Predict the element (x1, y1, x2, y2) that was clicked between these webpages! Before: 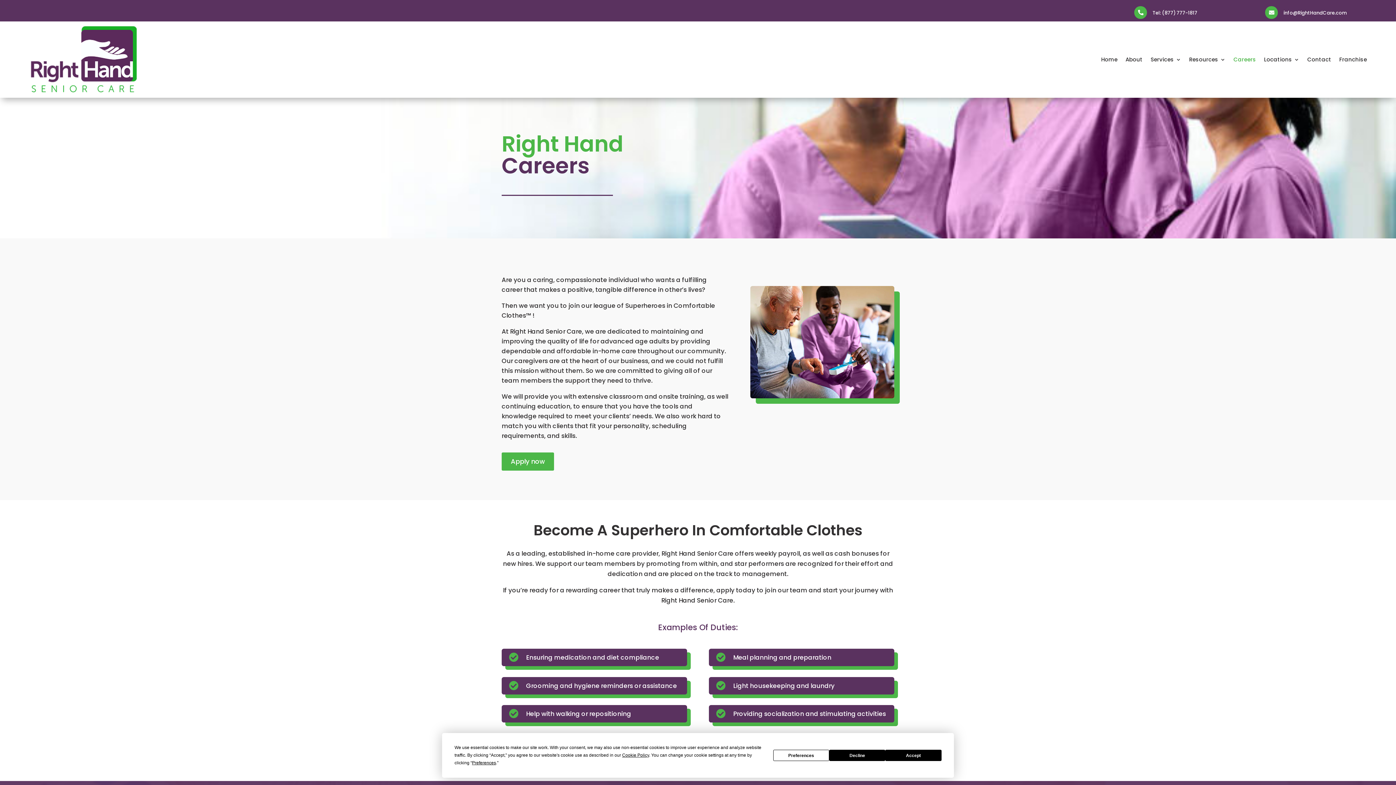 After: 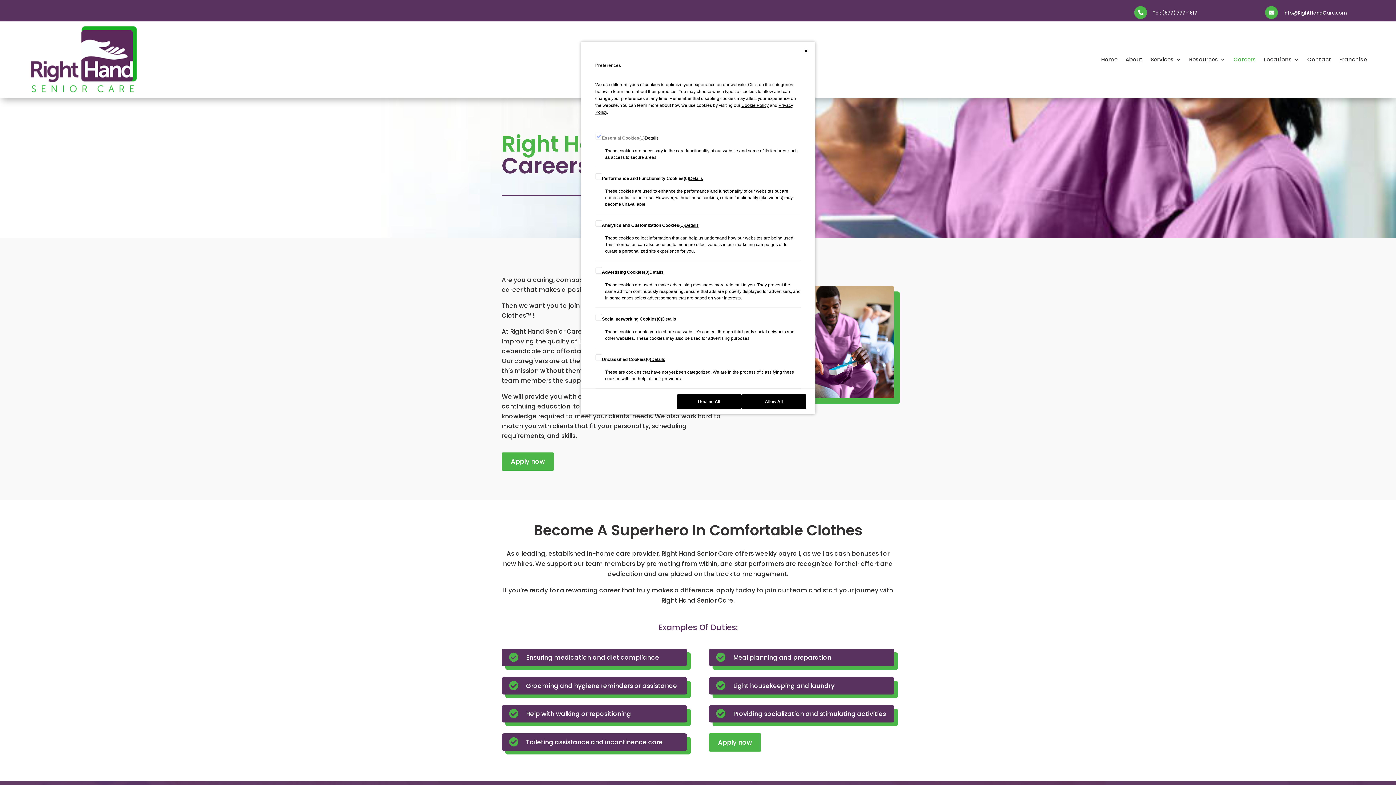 Action: label: Preferences bbox: (773, 750, 829, 761)